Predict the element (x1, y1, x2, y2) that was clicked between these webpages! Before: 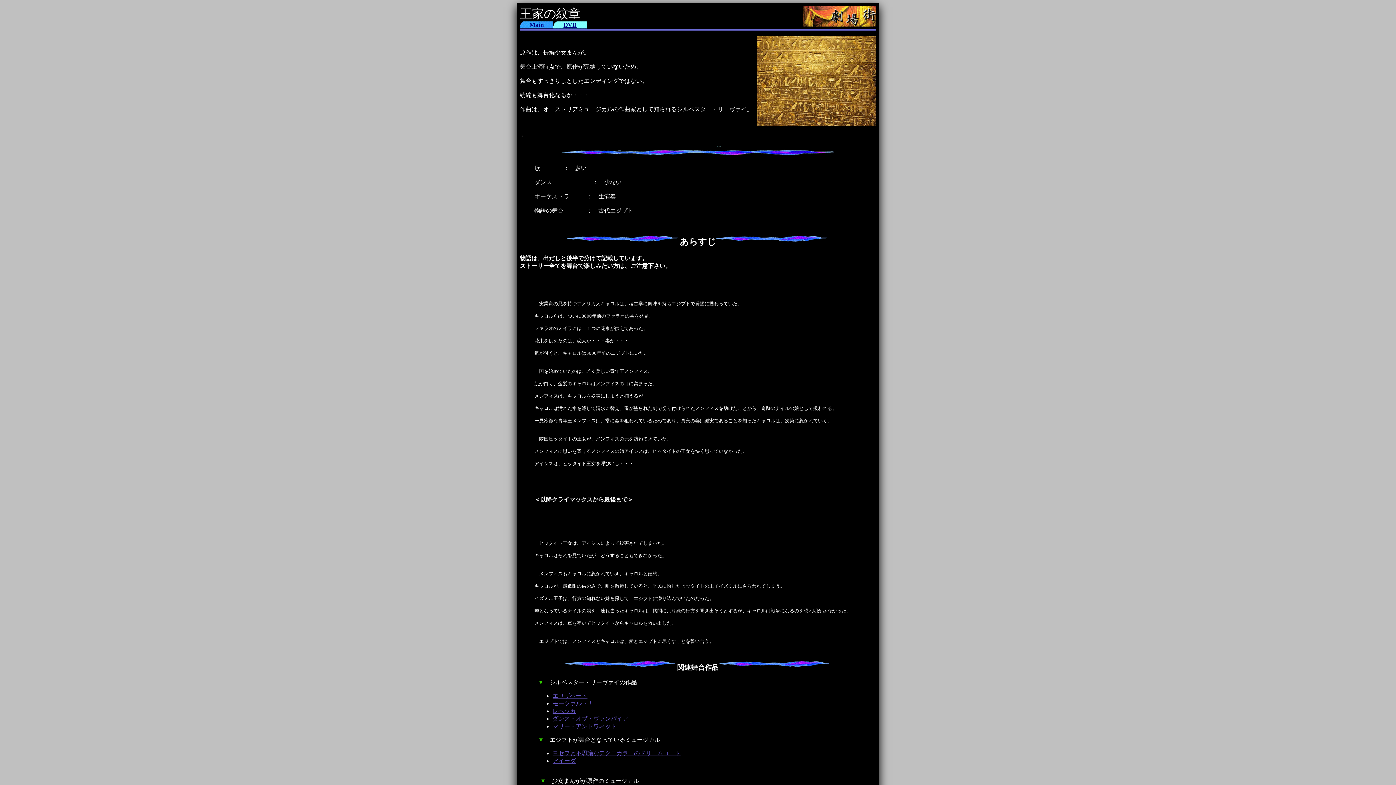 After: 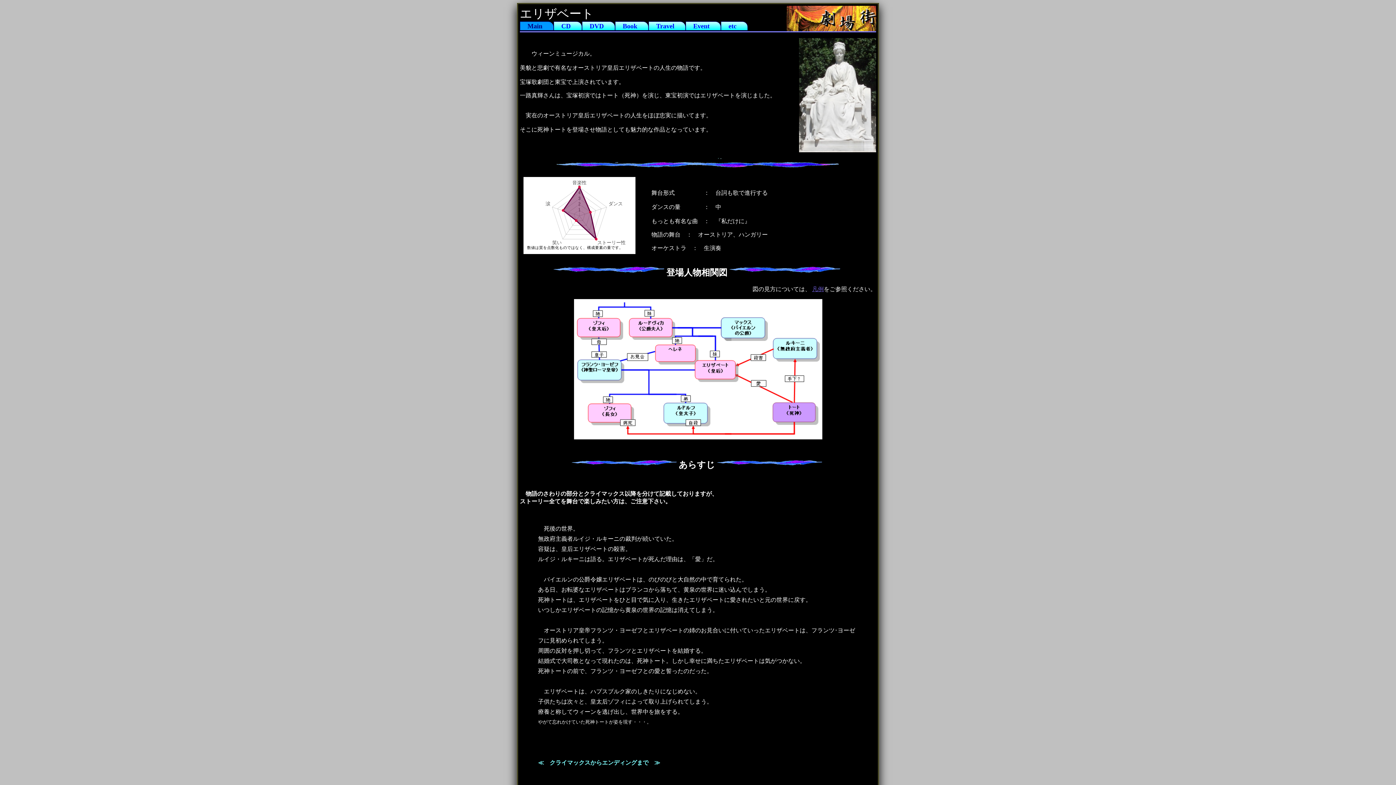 Action: label: モーツァルト！ bbox: (552, 700, 593, 707)